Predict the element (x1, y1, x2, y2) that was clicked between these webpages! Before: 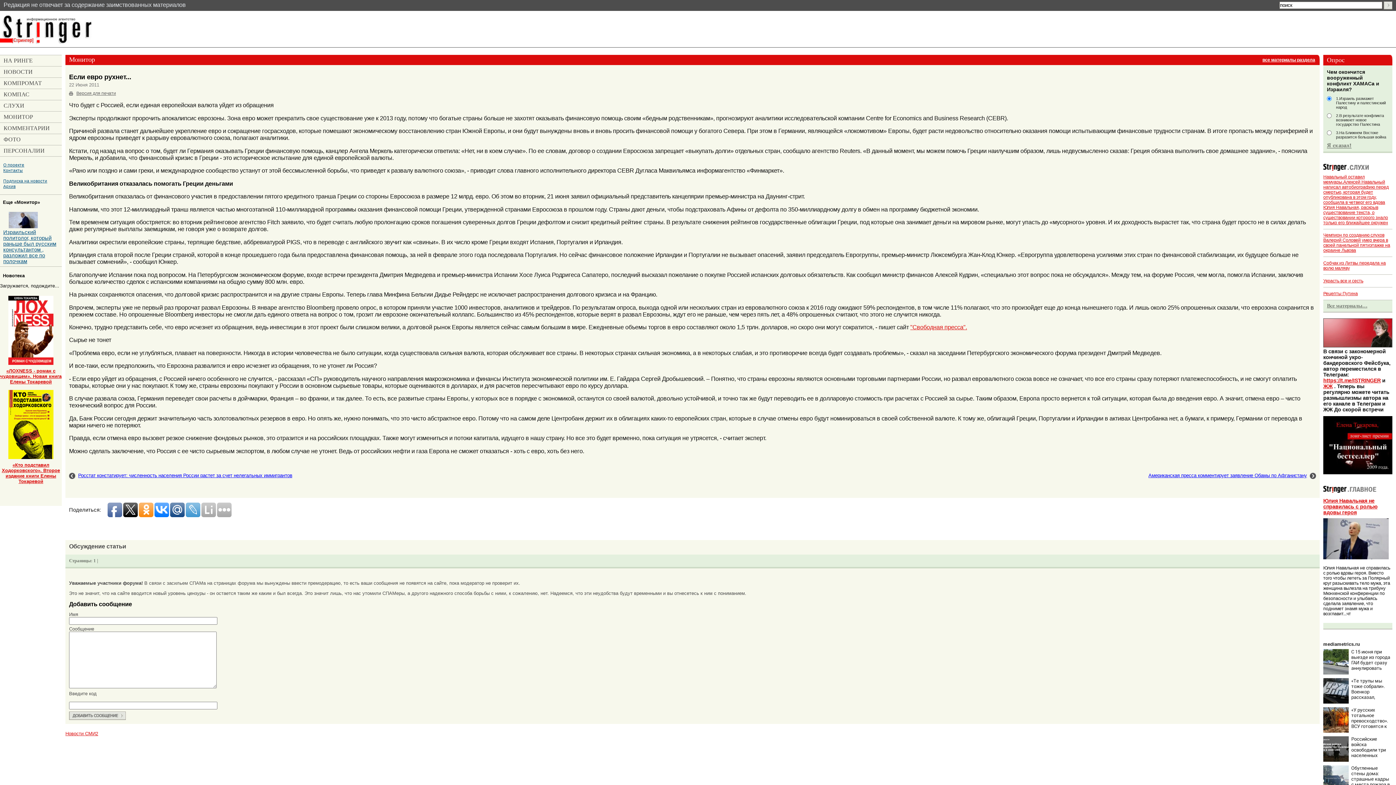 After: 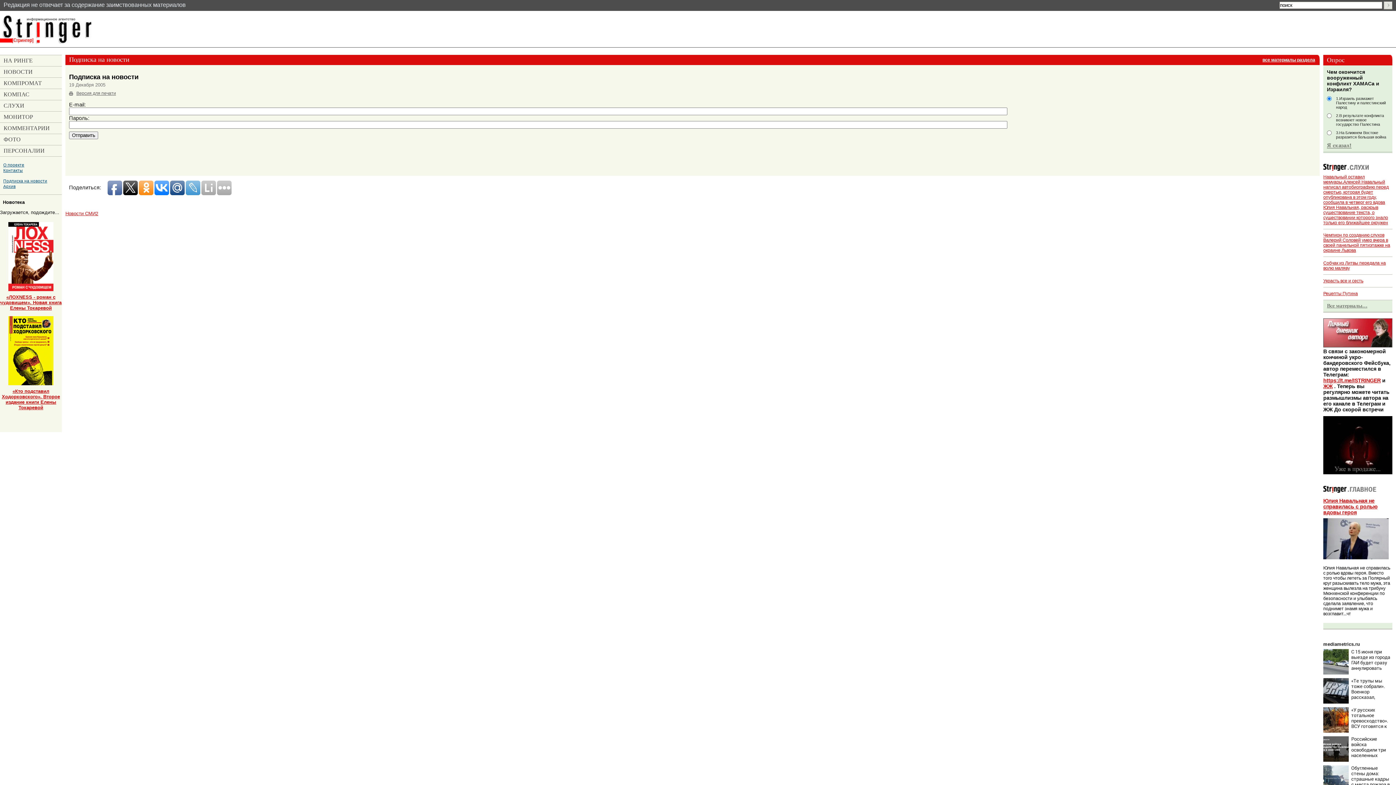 Action: label: Подписка на новости bbox: (0, 178, 61, 183)